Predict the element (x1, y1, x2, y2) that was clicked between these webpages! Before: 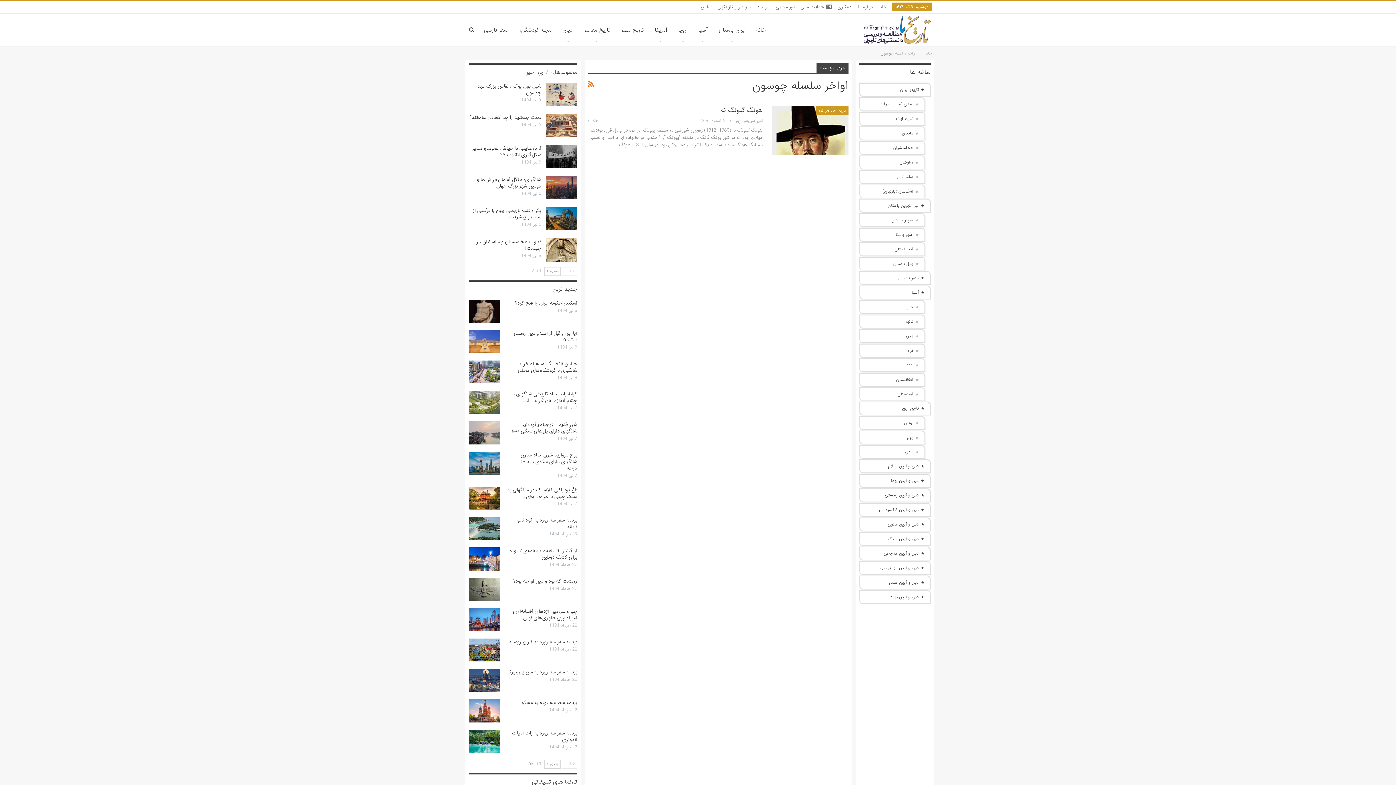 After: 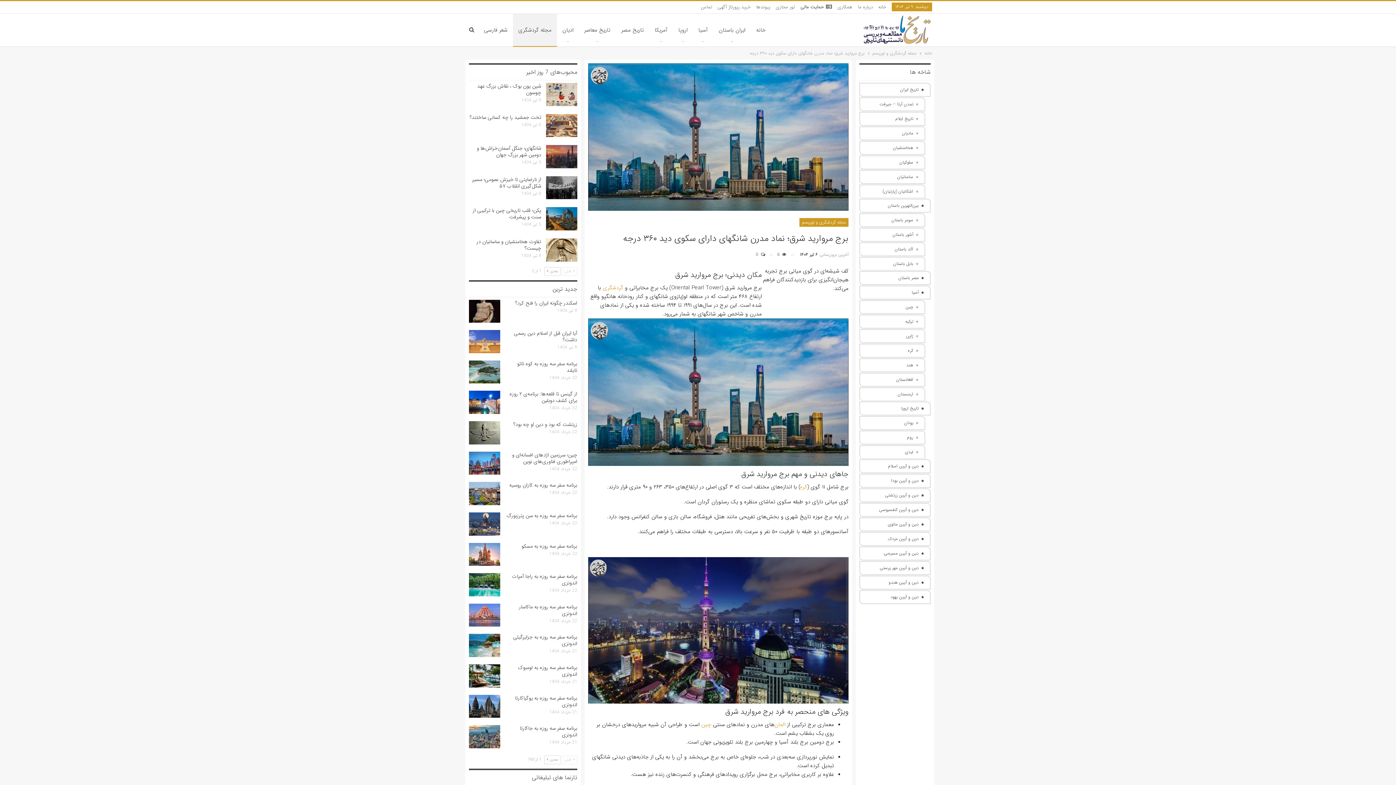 Action: bbox: (517, 451, 577, 472) label: برج مروارید شرق؛ نماد مدرن شانگهای دارای سکوی دید ۳۶۰ درجه